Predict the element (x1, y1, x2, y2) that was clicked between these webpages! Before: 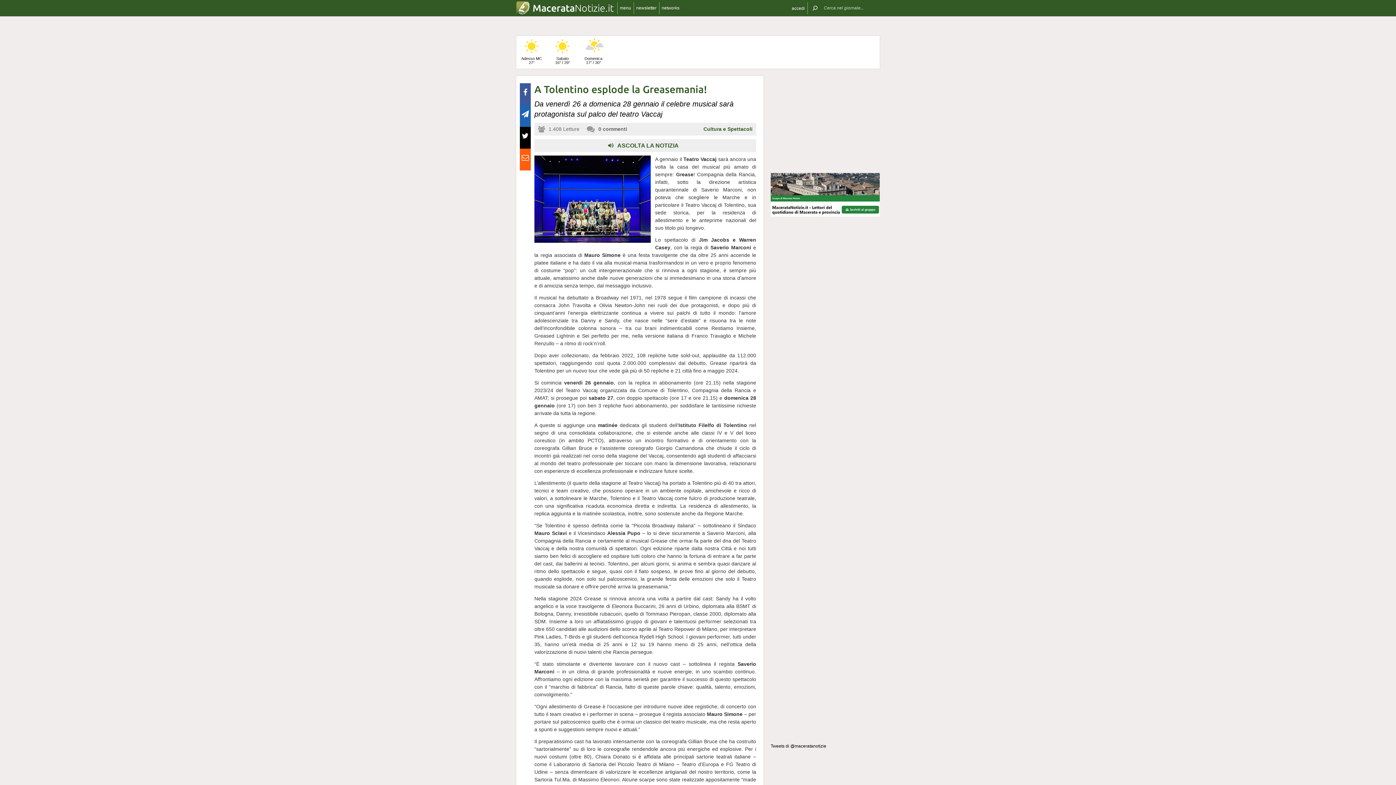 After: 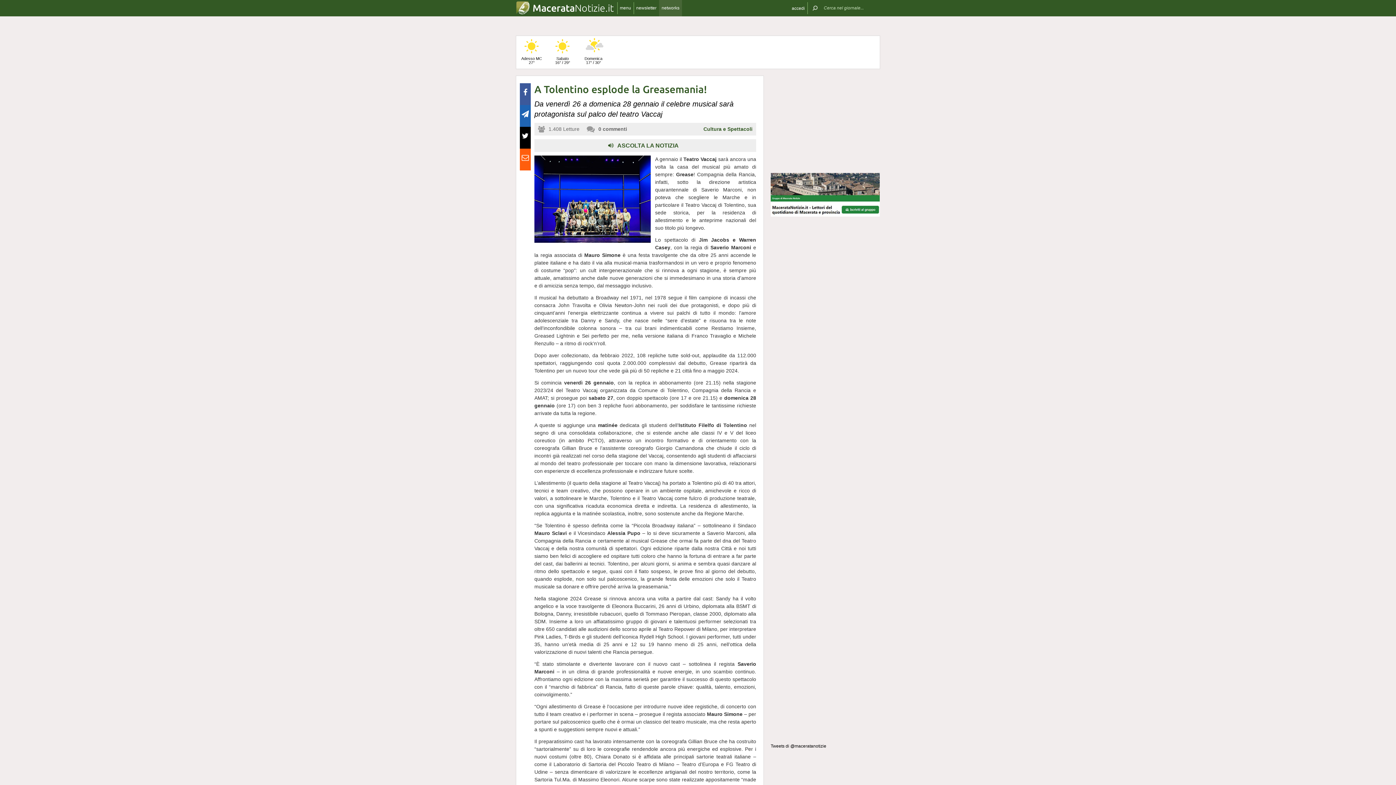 Action: bbox: (659, 0, 682, 16) label: networks